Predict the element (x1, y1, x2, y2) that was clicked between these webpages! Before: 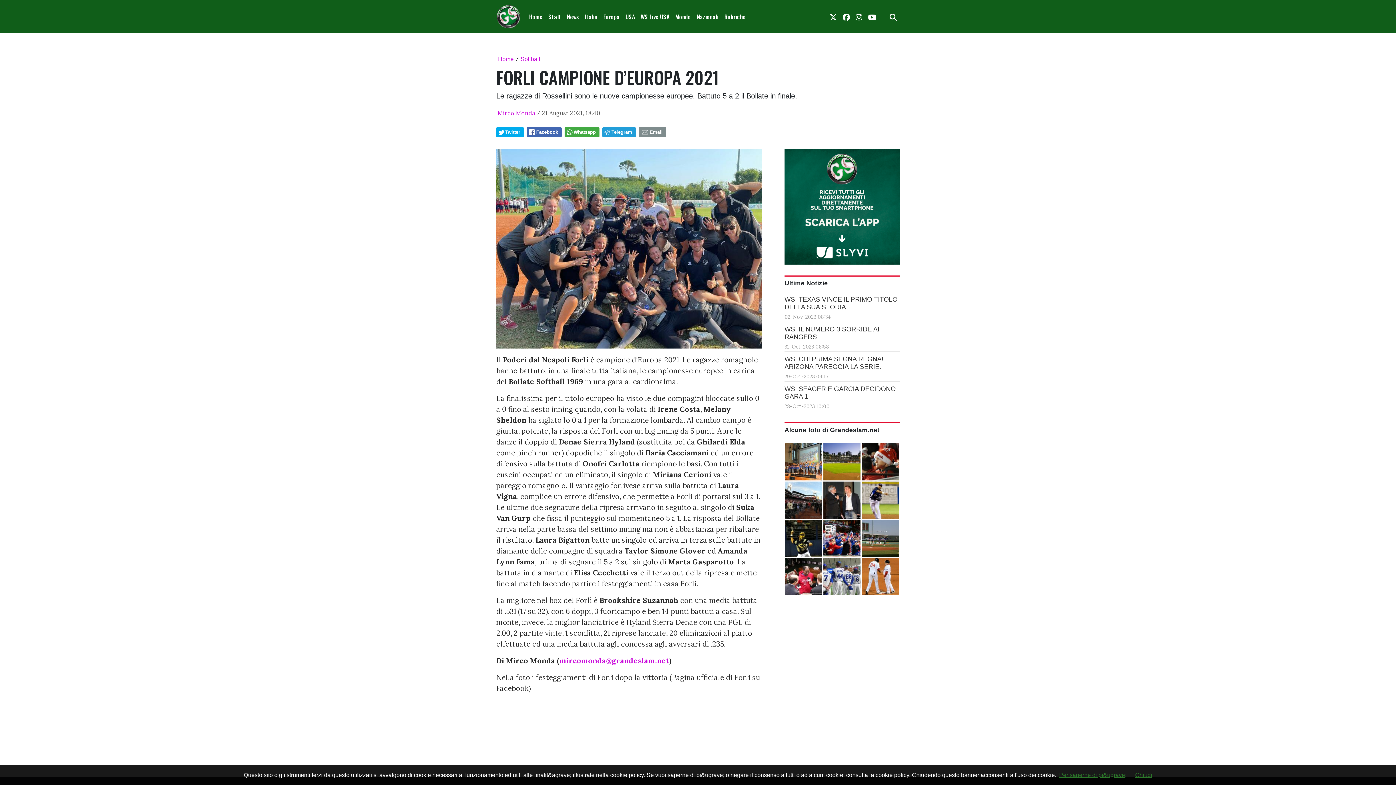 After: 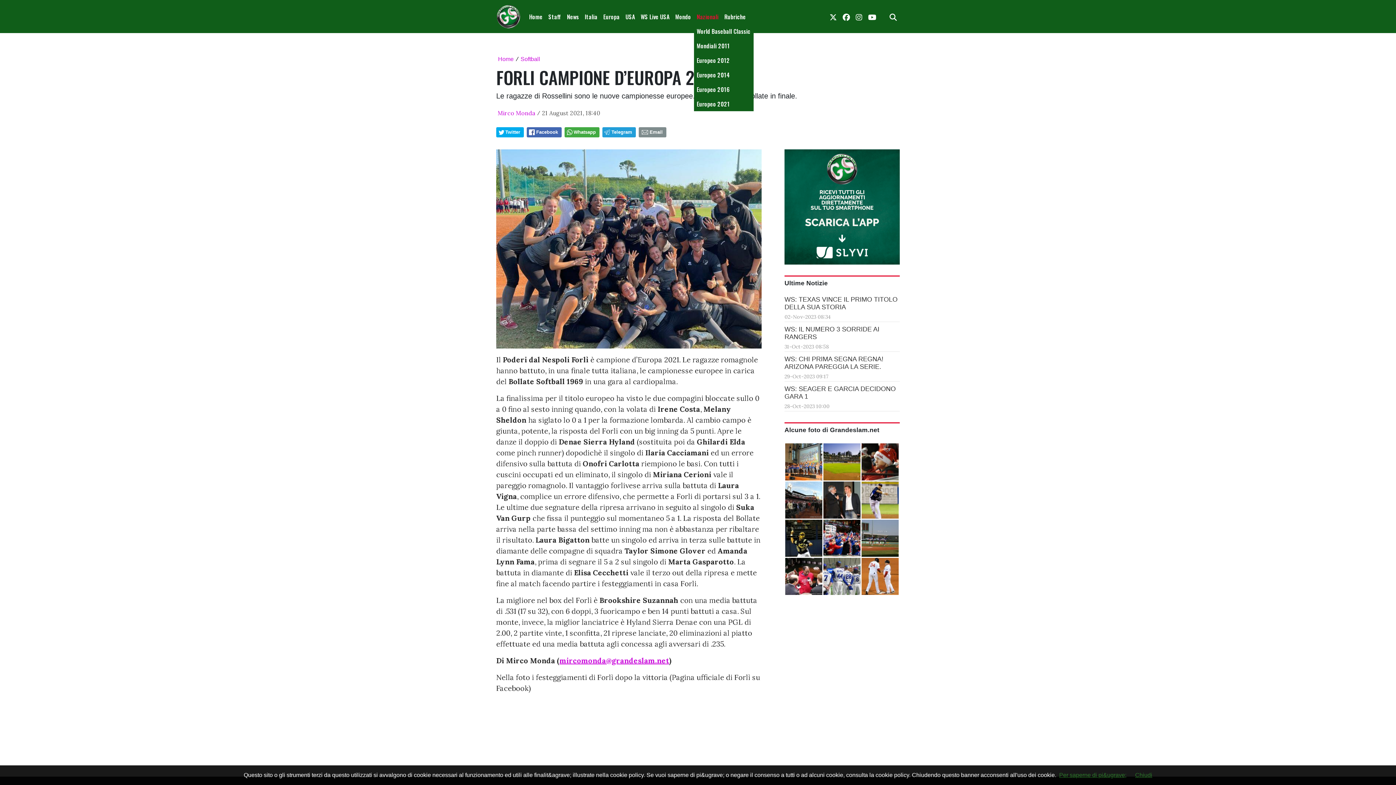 Action: label: Nazionali bbox: (694, 9, 721, 23)